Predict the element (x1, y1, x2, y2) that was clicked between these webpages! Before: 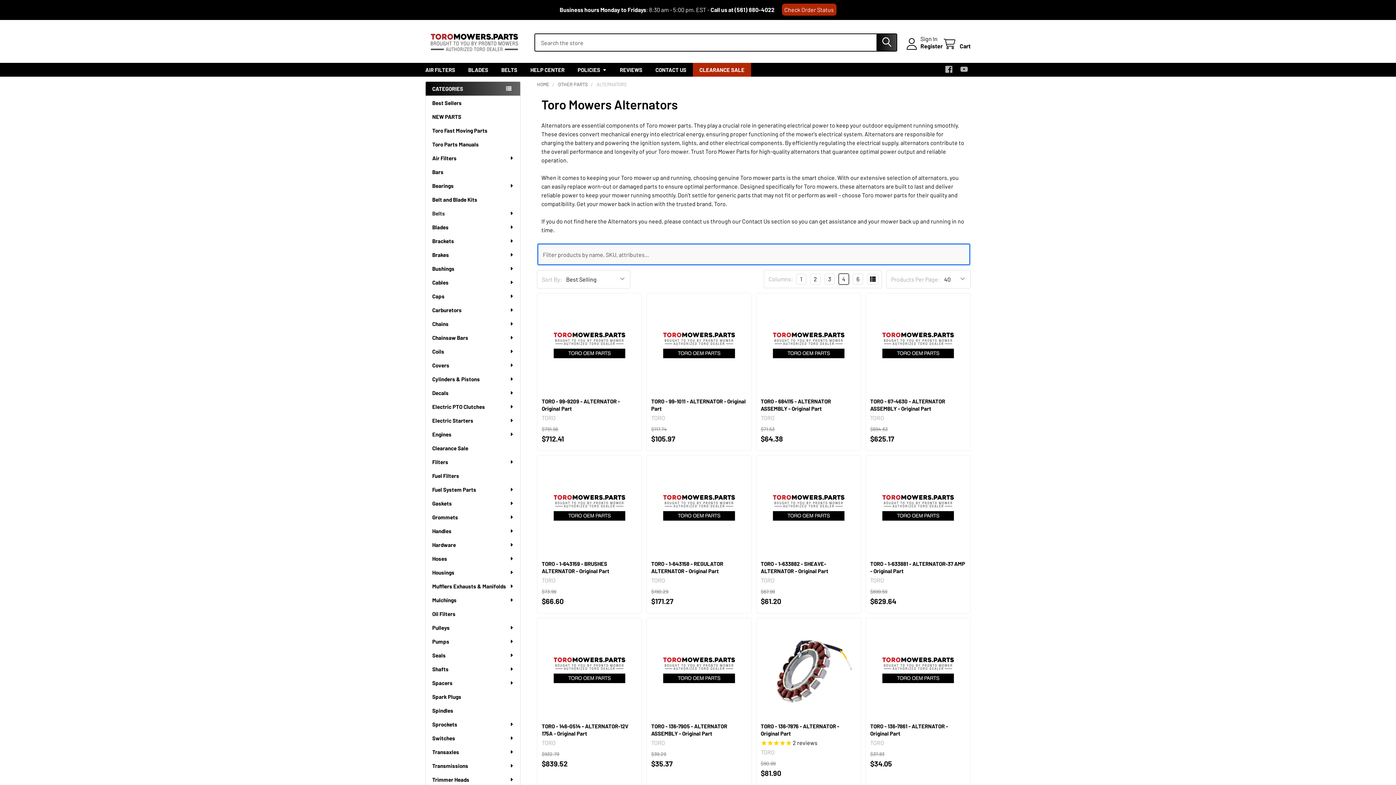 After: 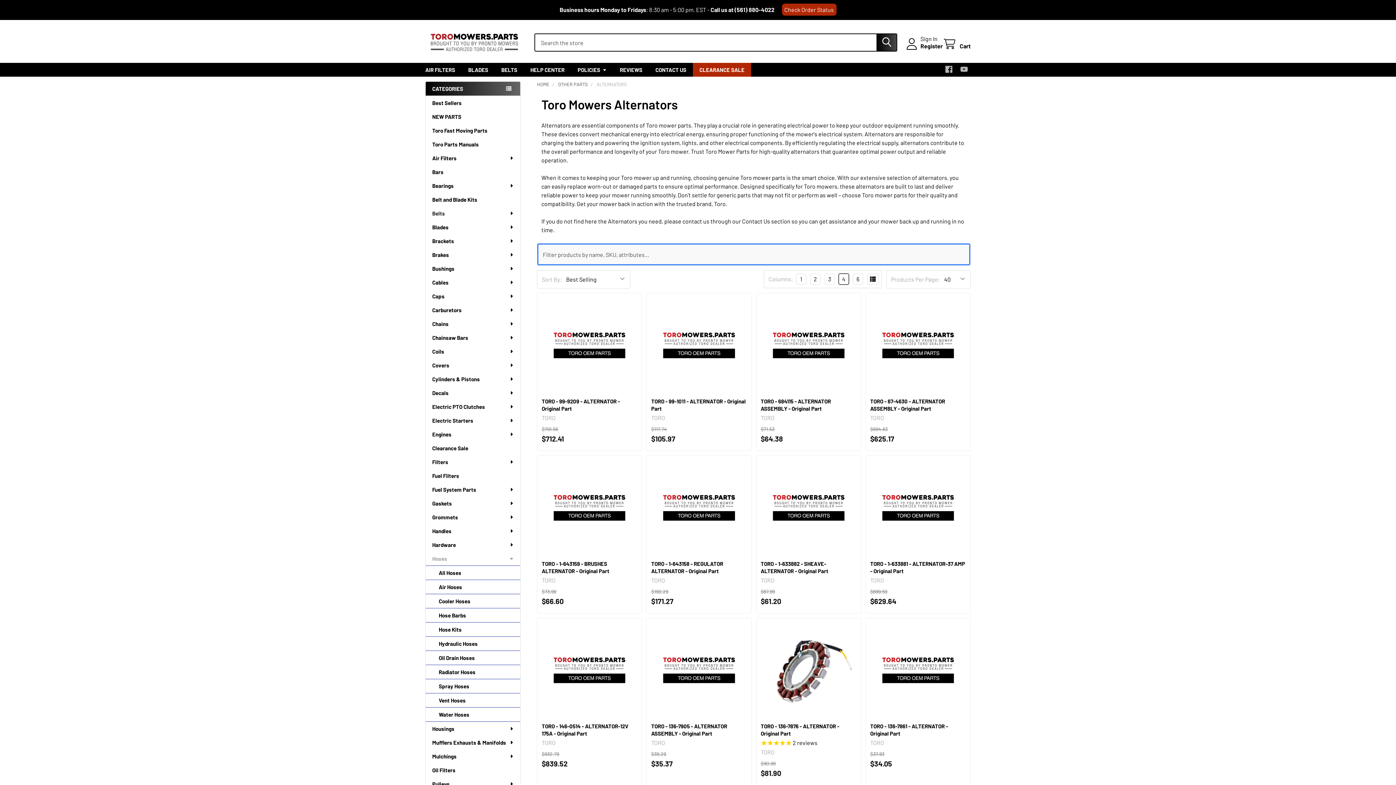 Action: label: Hoses bbox: (425, 552, 520, 565)